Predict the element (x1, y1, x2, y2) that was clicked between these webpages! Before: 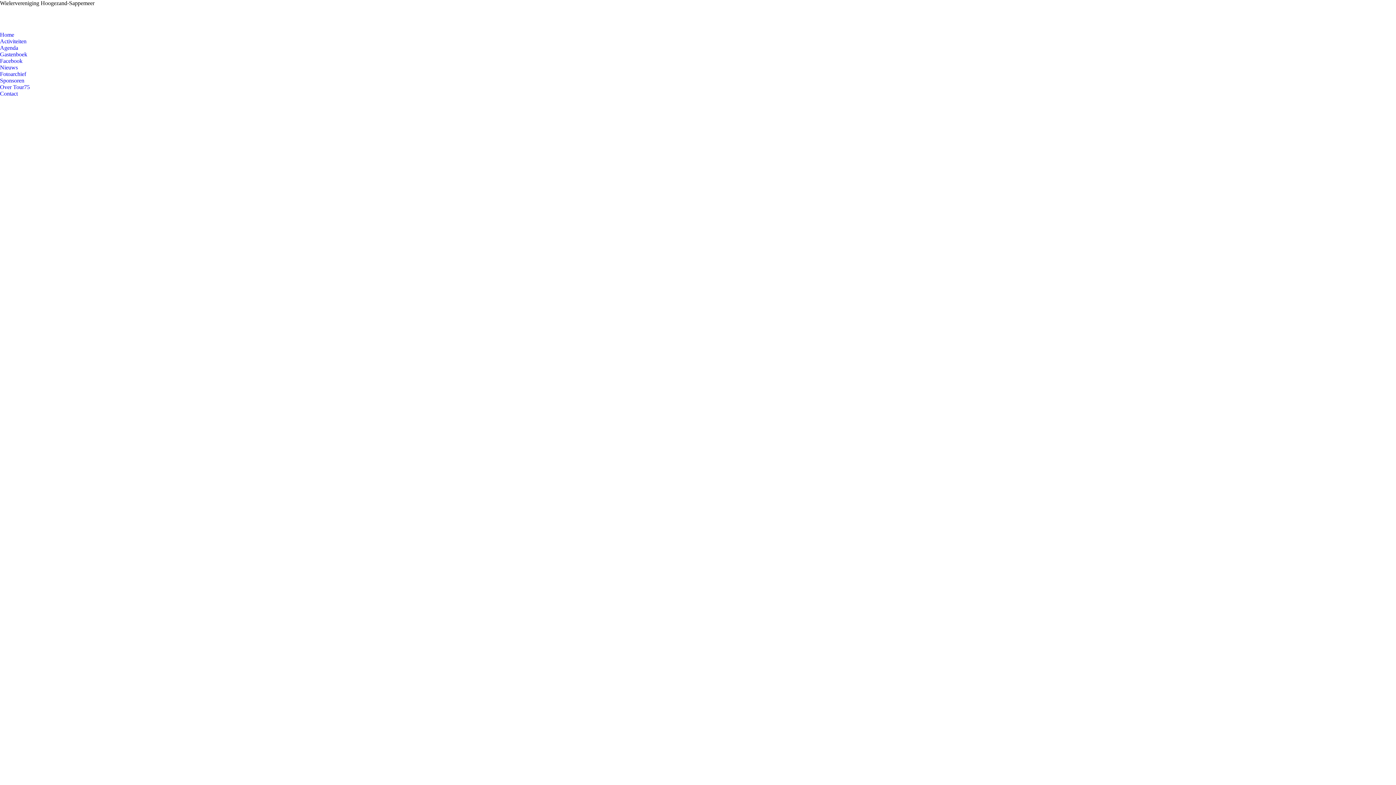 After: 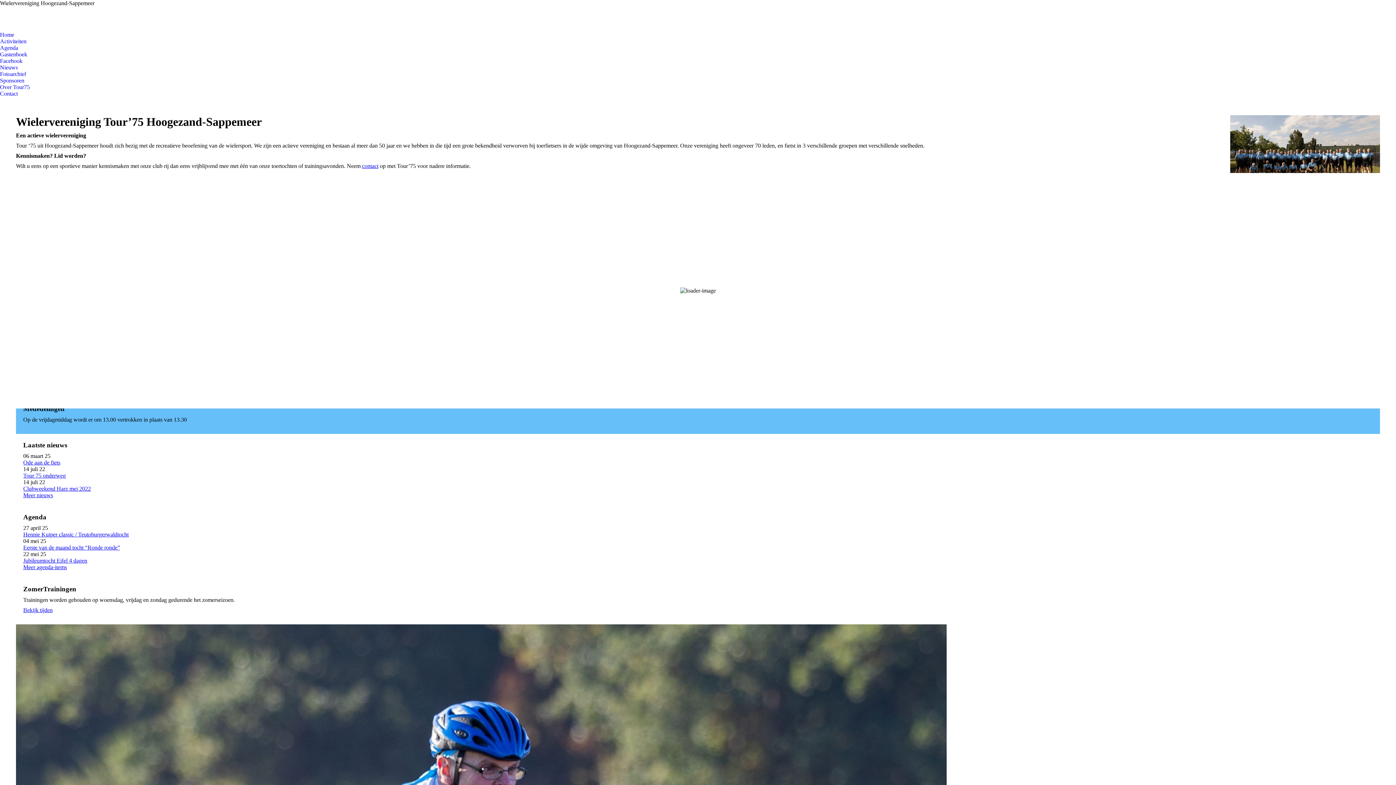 Action: bbox: (0, 6, 1396, 31)